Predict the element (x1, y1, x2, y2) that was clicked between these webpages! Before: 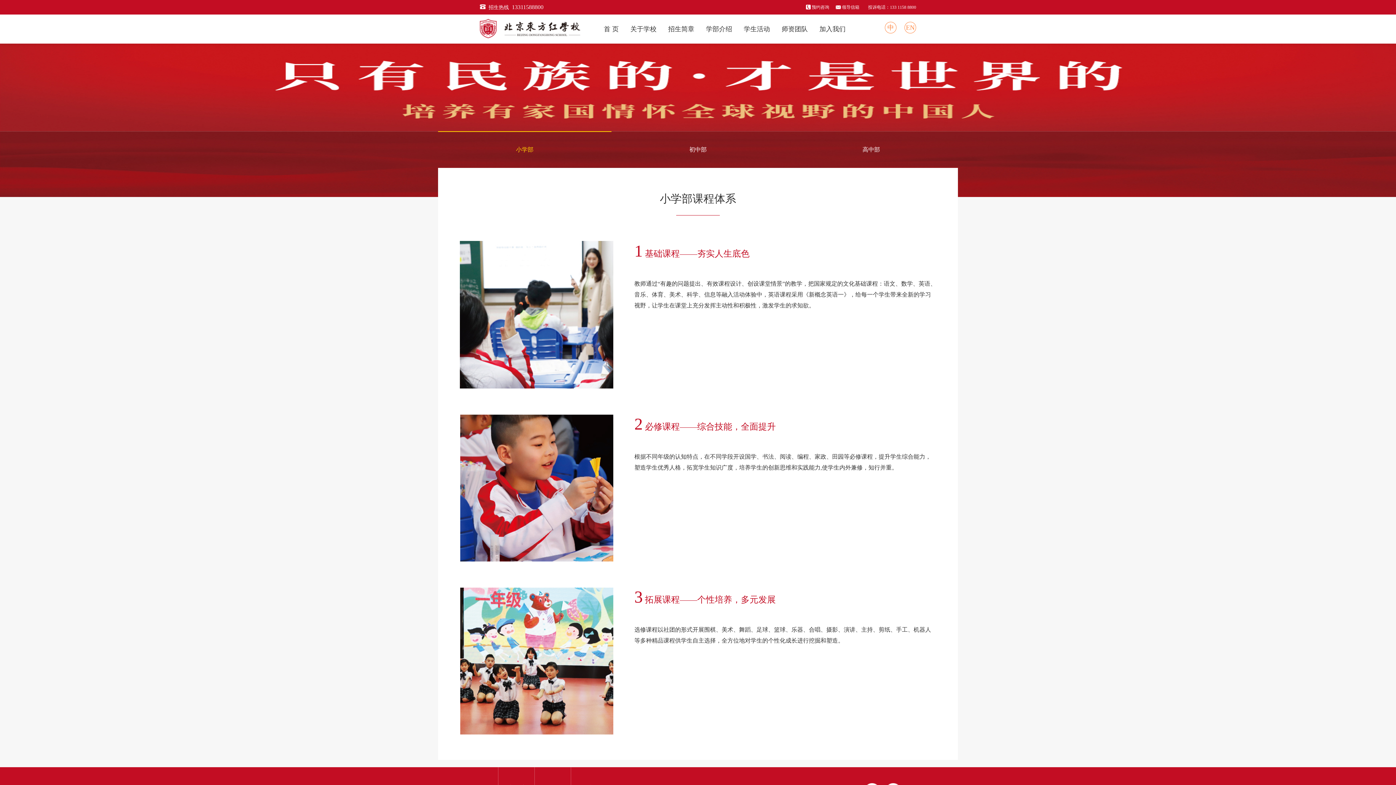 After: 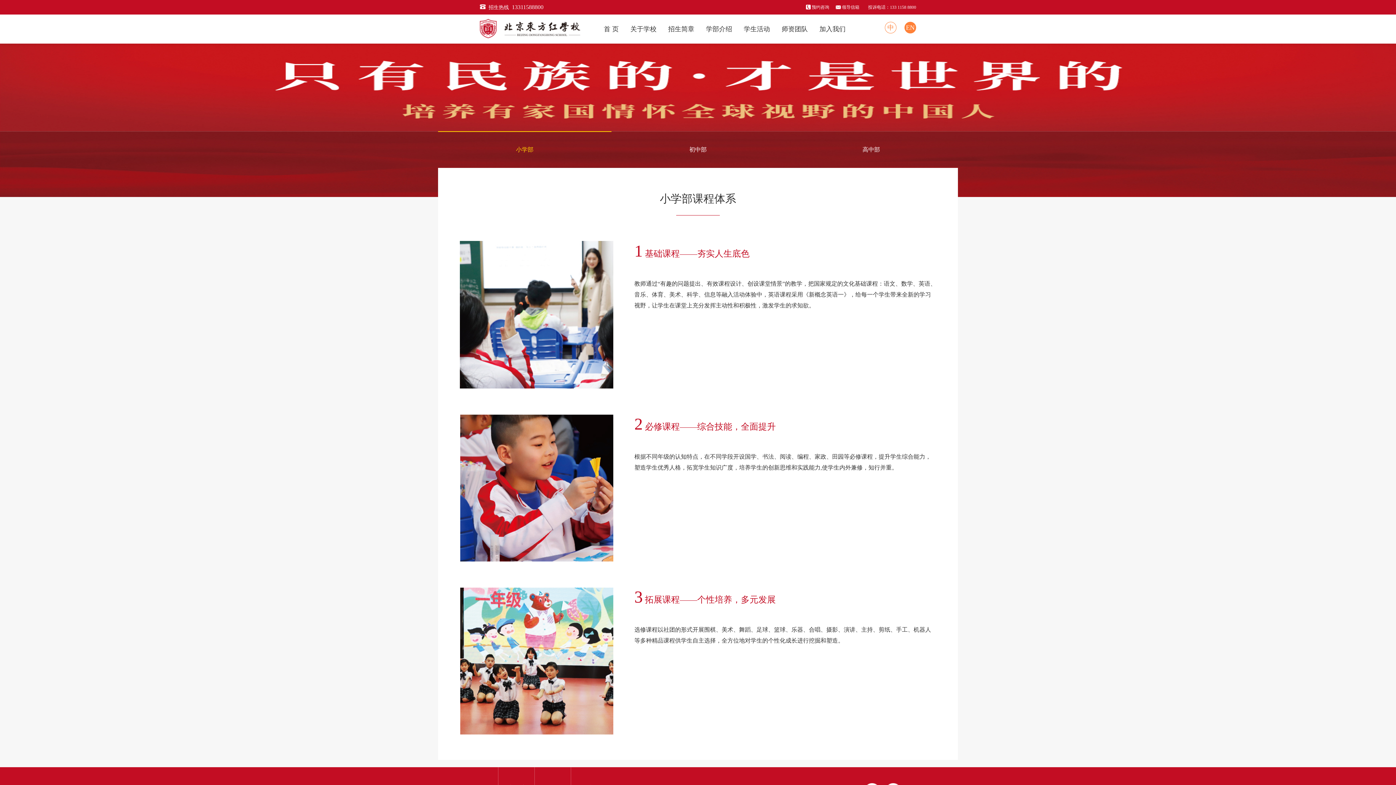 Action: label: EN bbox: (904, 21, 916, 33)